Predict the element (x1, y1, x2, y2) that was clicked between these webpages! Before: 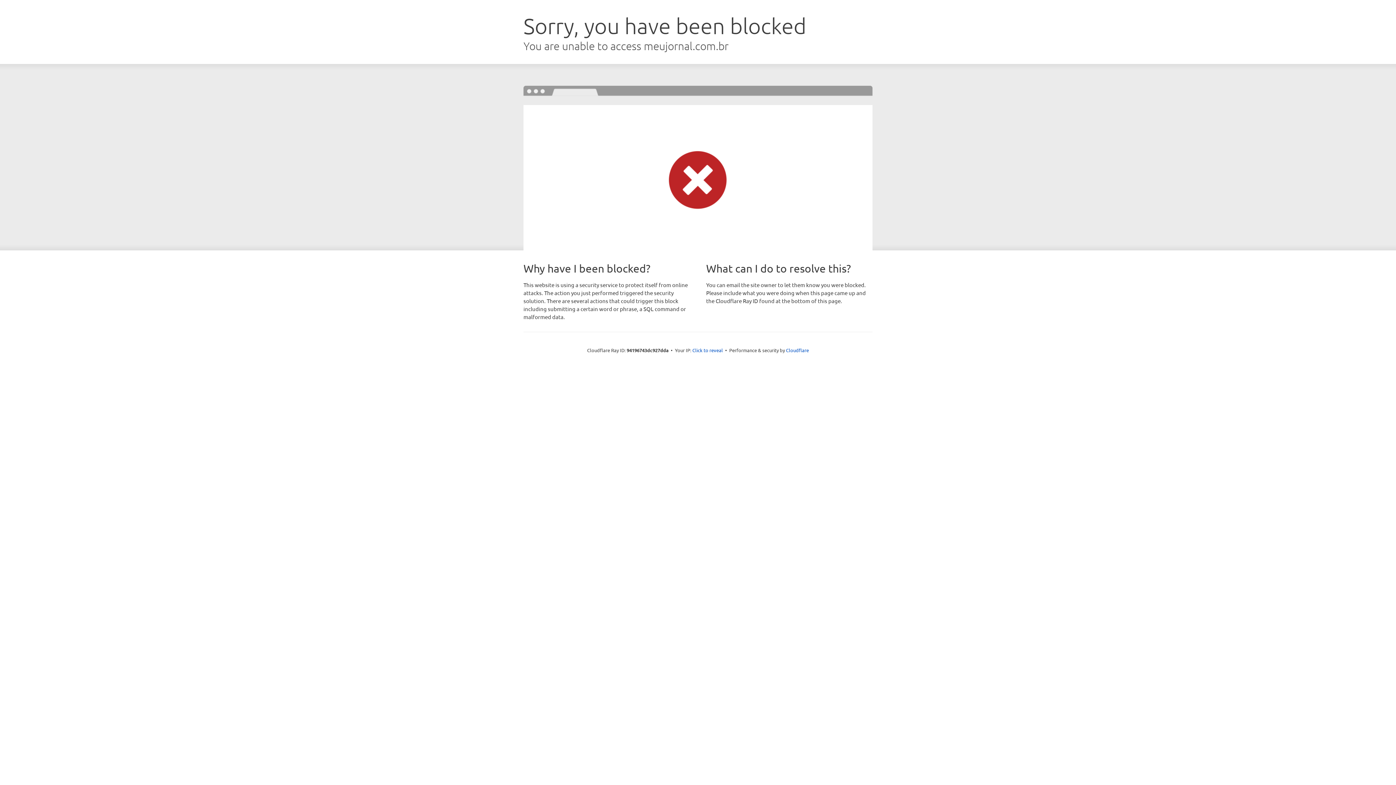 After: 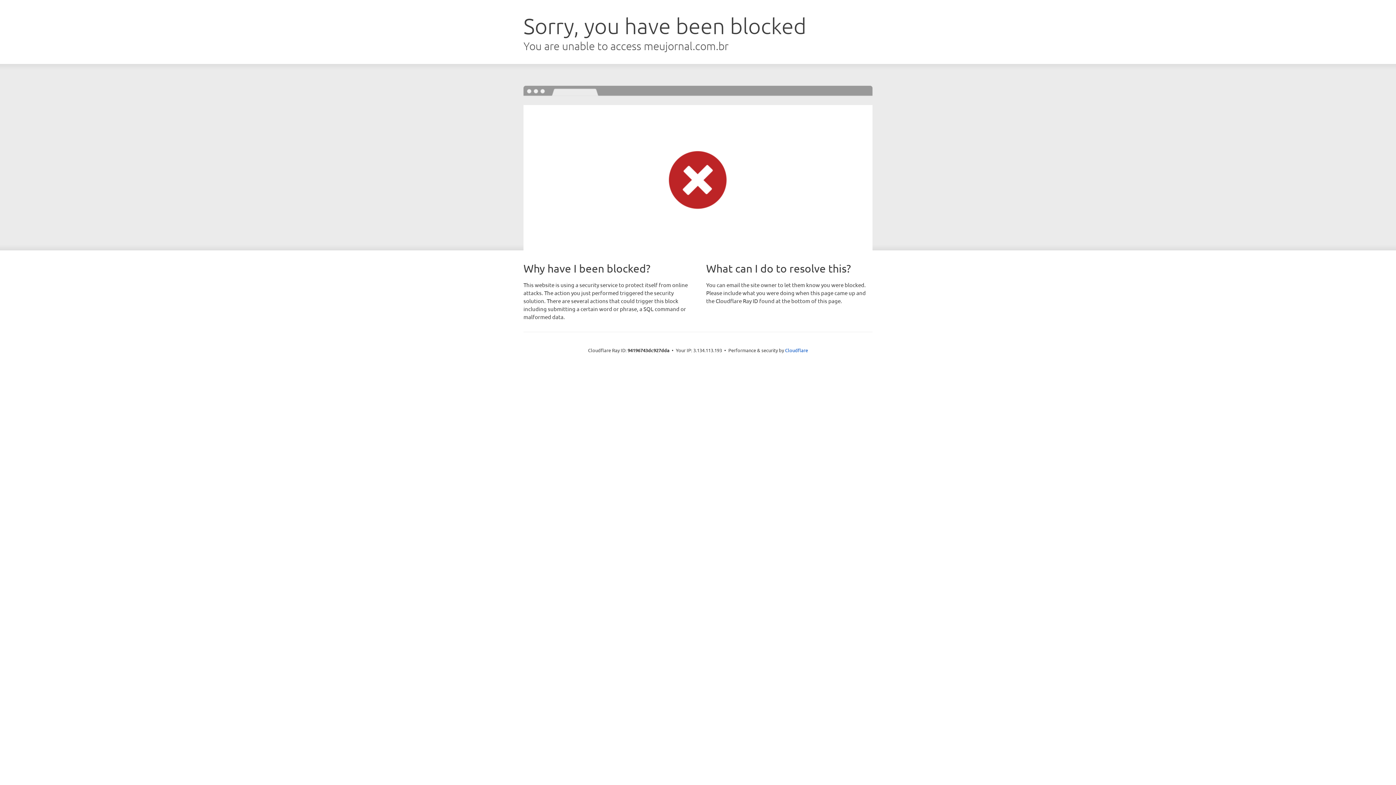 Action: bbox: (692, 346, 723, 353) label: Click to reveal